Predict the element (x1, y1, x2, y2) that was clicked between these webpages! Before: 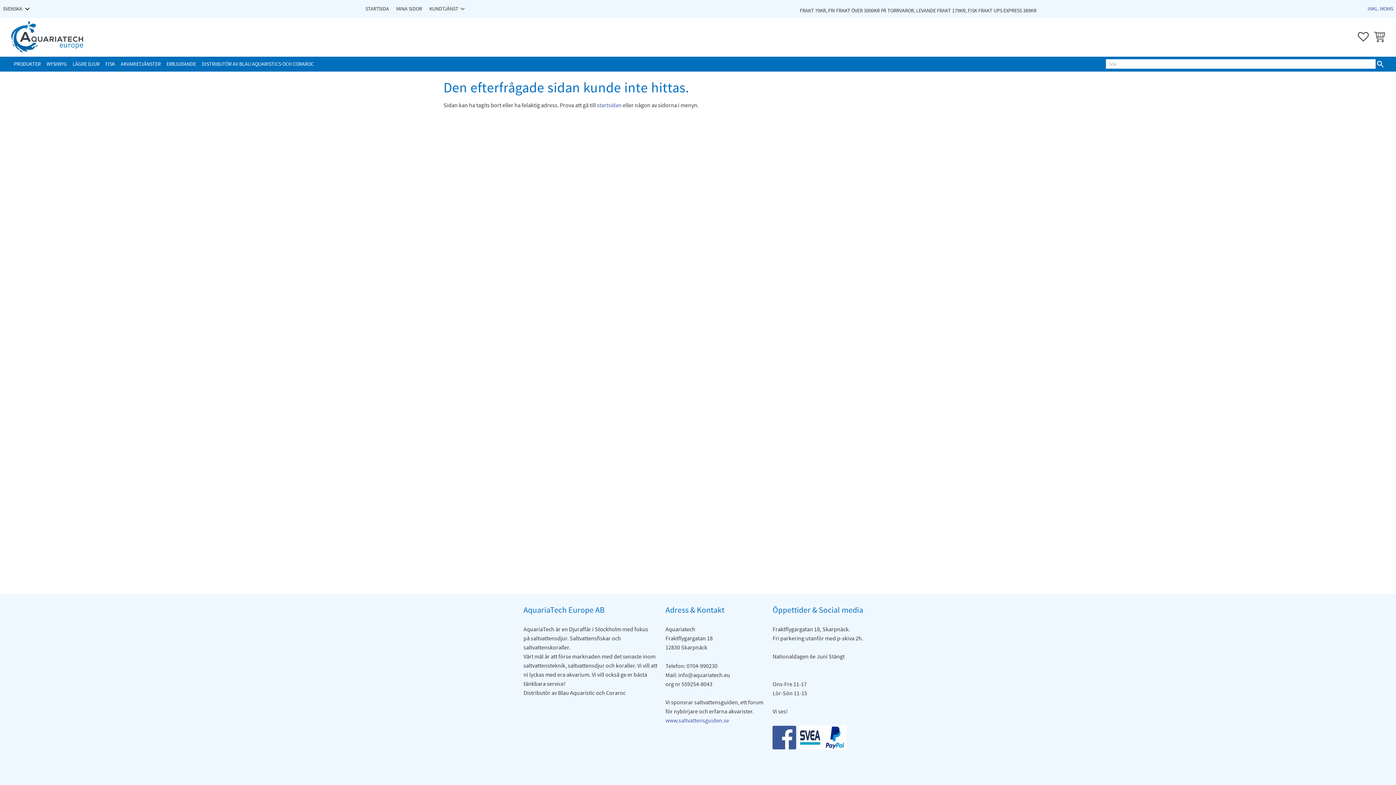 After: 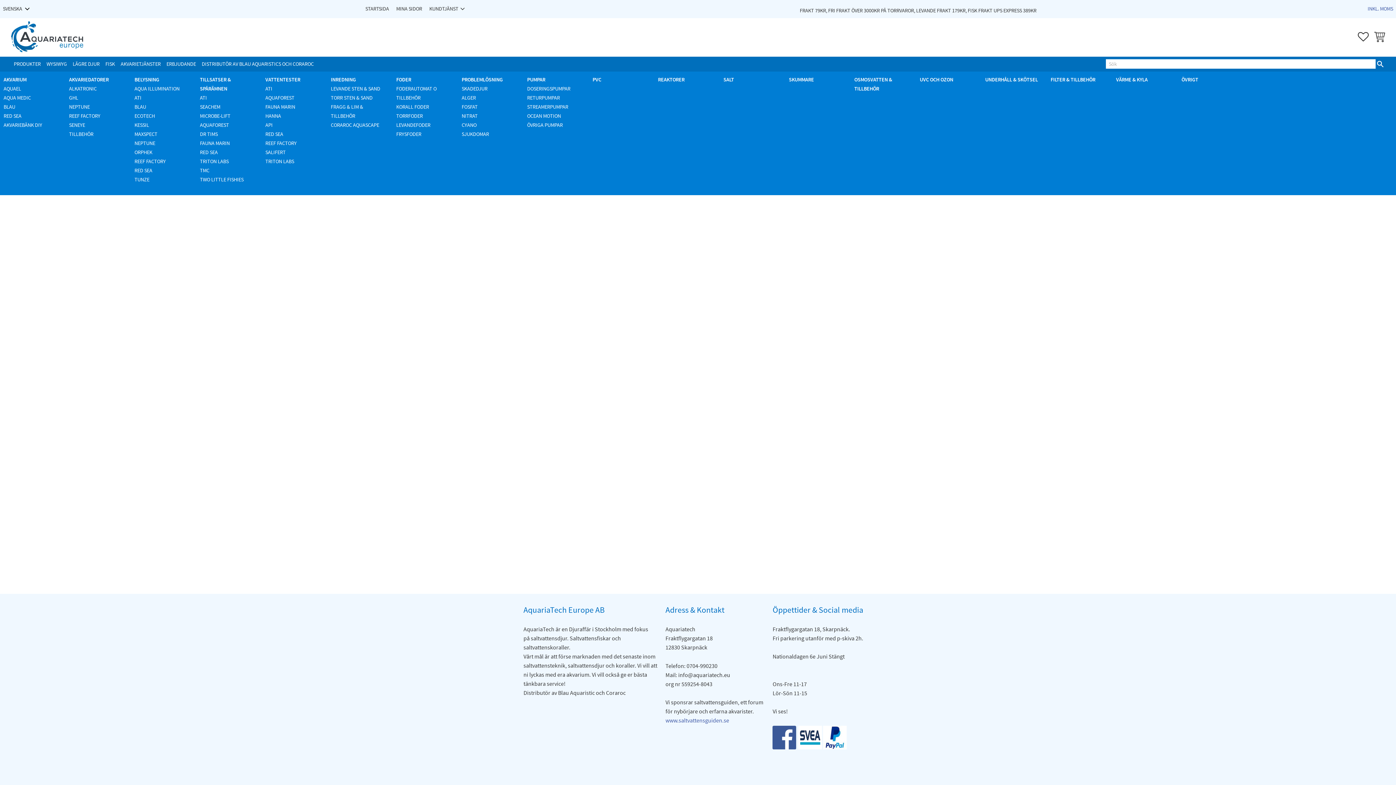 Action: bbox: (10, 56, 43, 71) label: PRODUKTER